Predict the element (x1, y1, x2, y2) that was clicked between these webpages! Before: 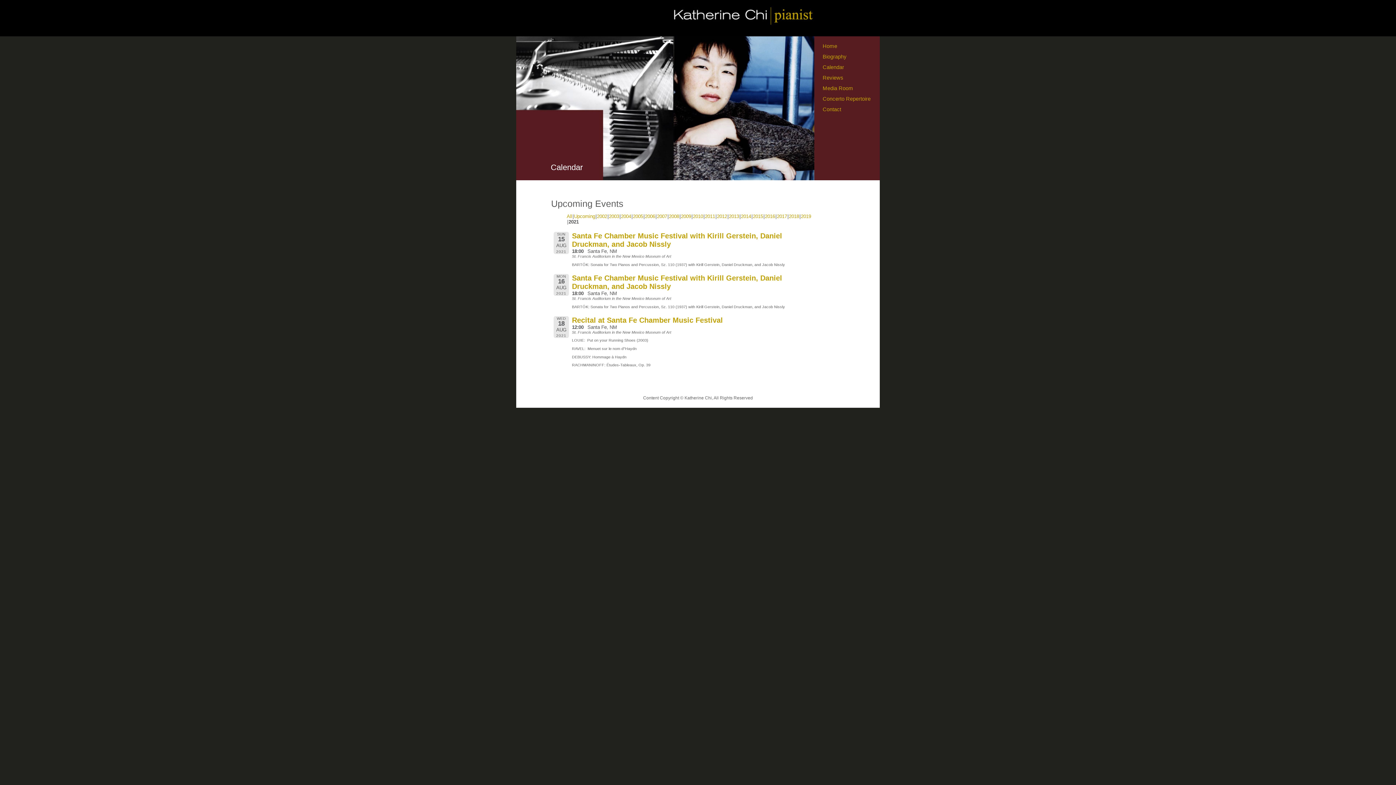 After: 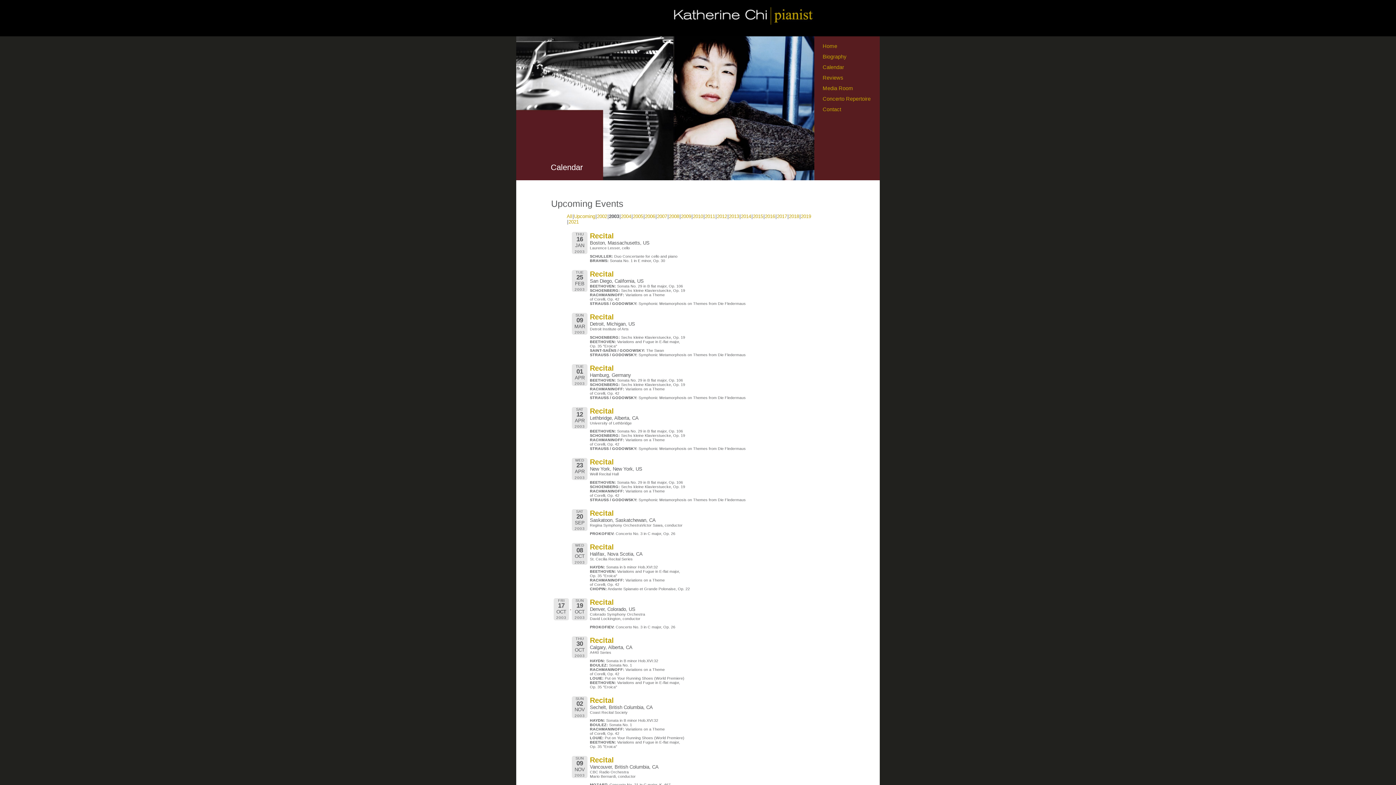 Action: bbox: (609, 213, 619, 219) label: 2003